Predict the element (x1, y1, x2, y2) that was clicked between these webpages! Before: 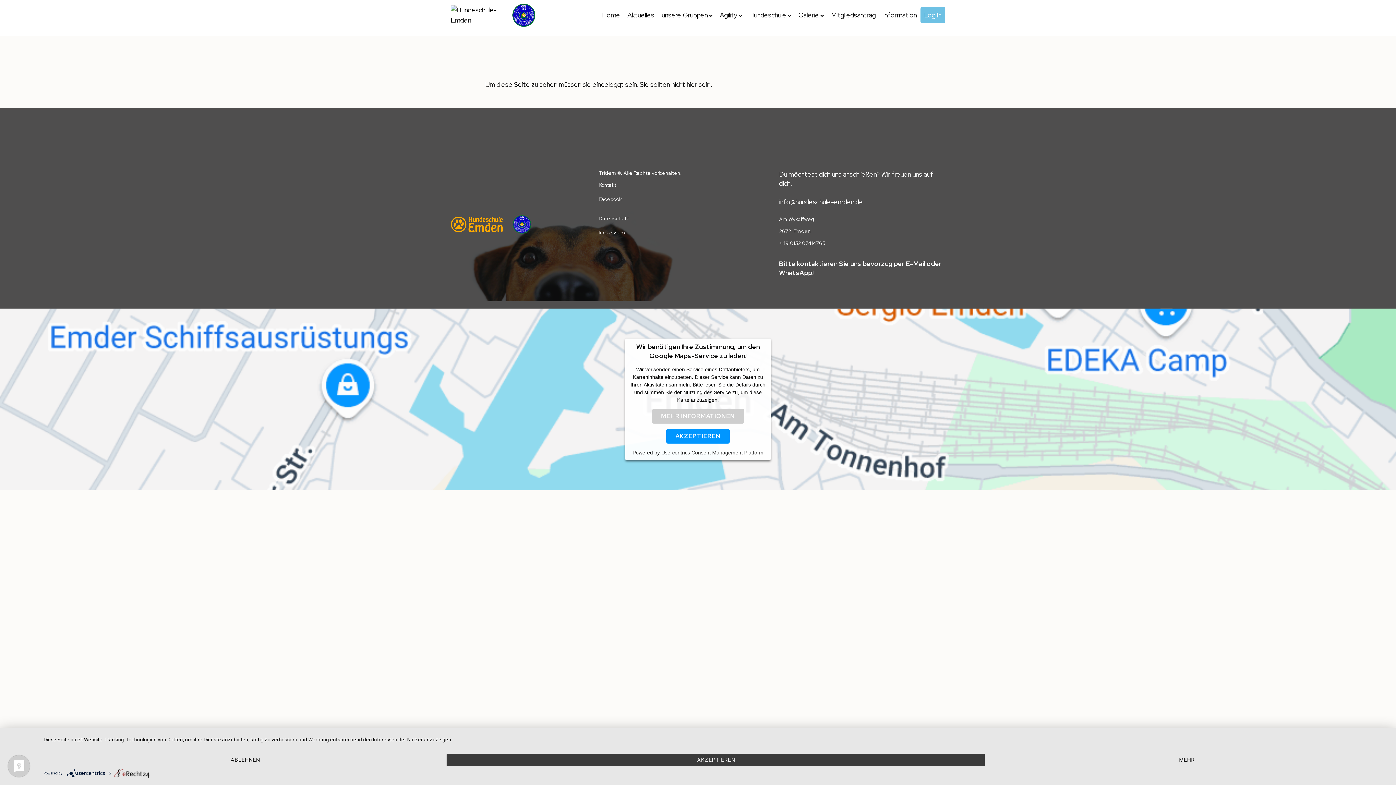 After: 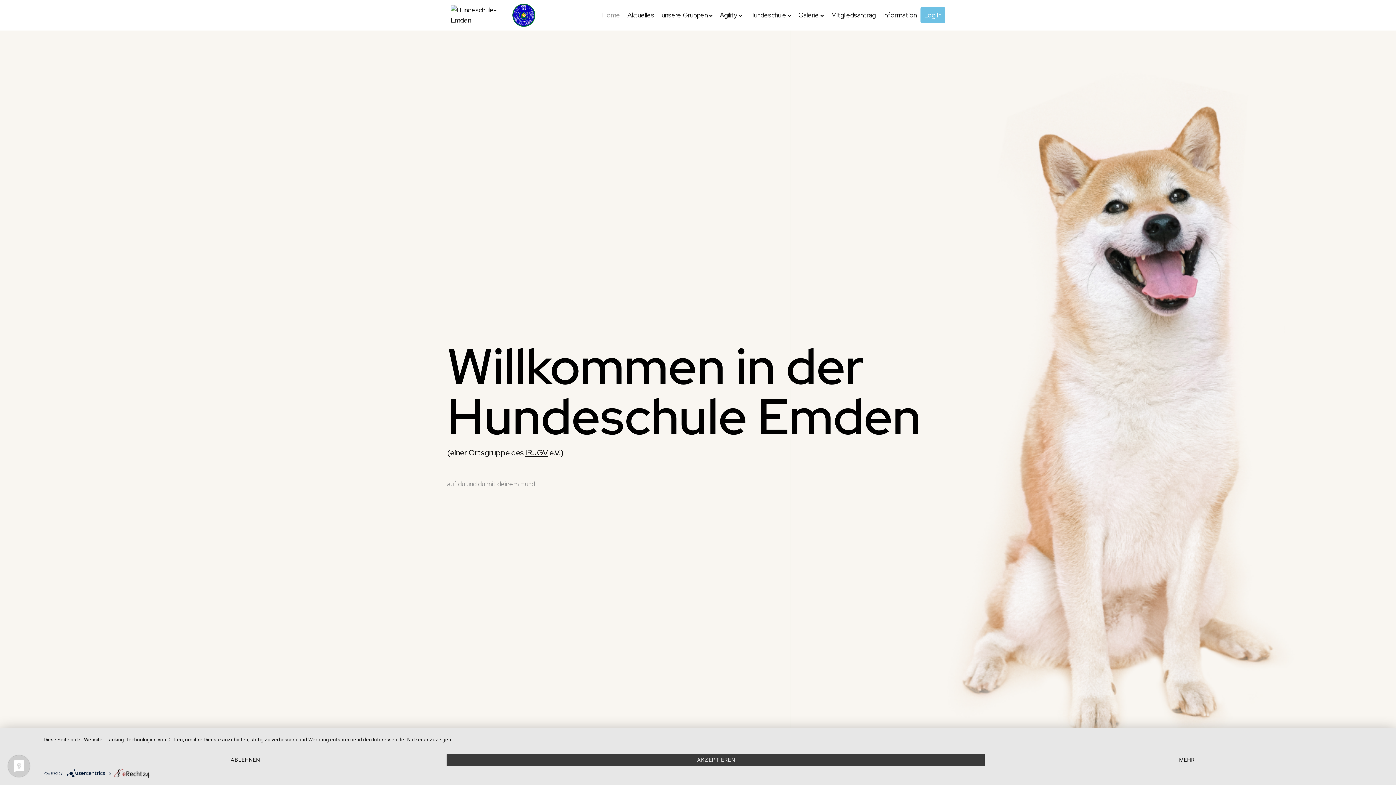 Action: bbox: (512, 215, 531, 233)